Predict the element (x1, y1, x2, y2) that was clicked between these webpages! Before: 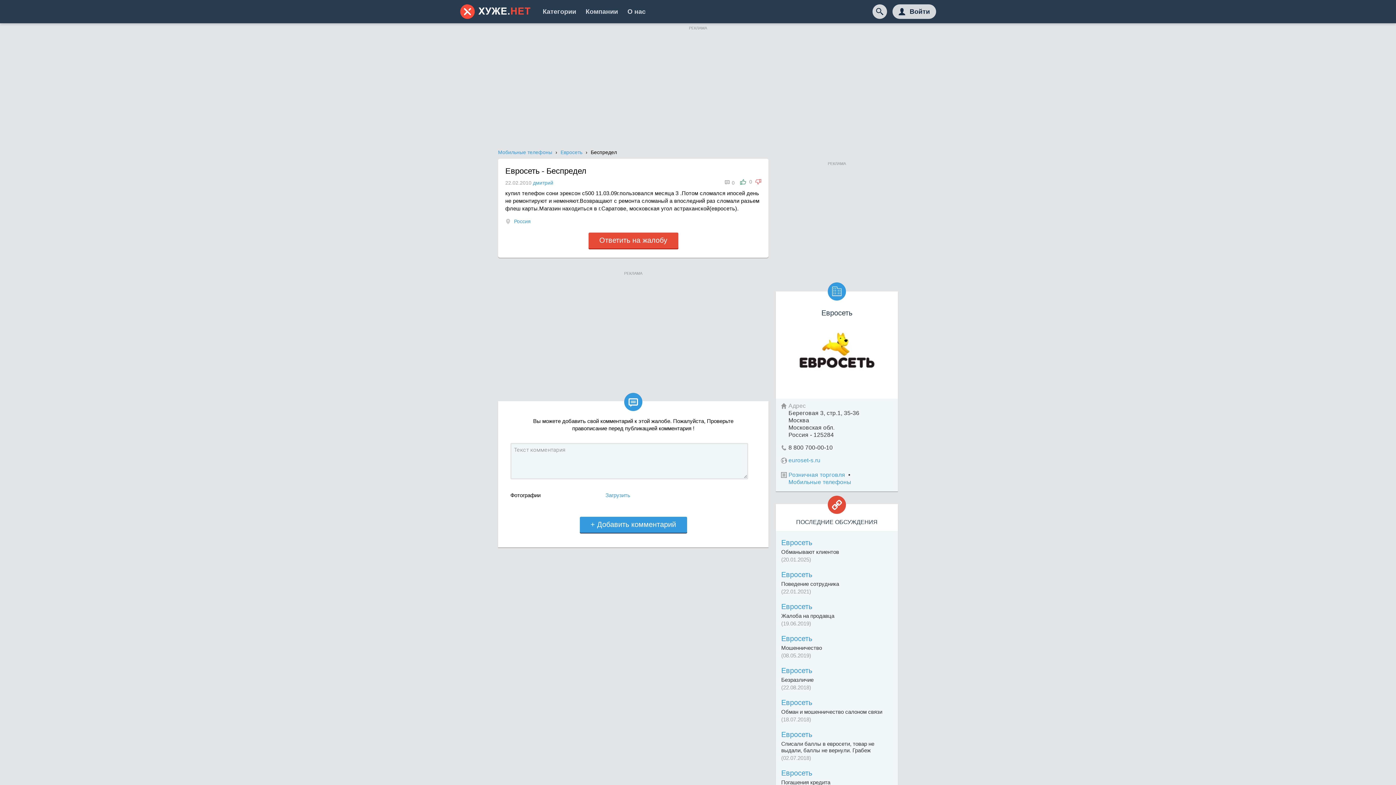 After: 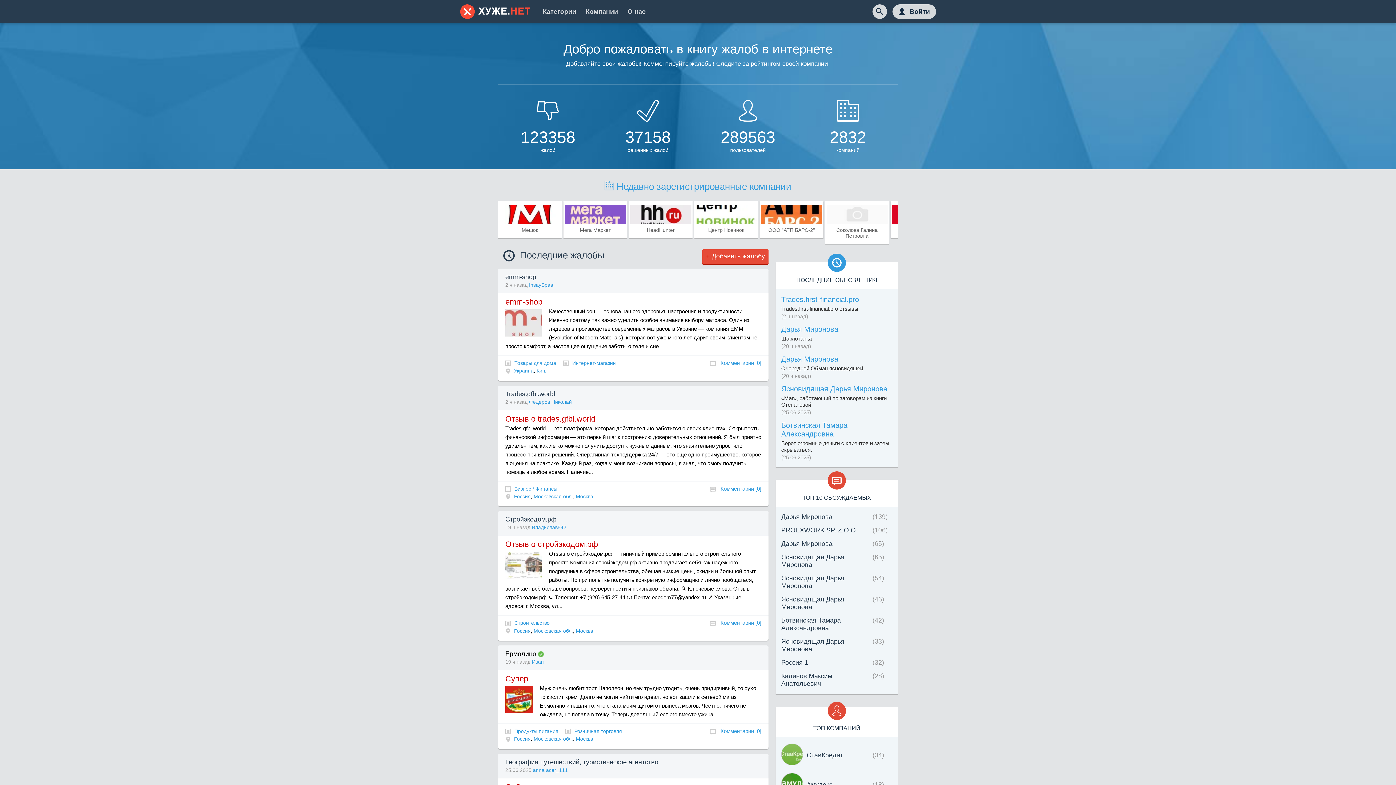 Action: bbox: (460, 4, 530, 18)